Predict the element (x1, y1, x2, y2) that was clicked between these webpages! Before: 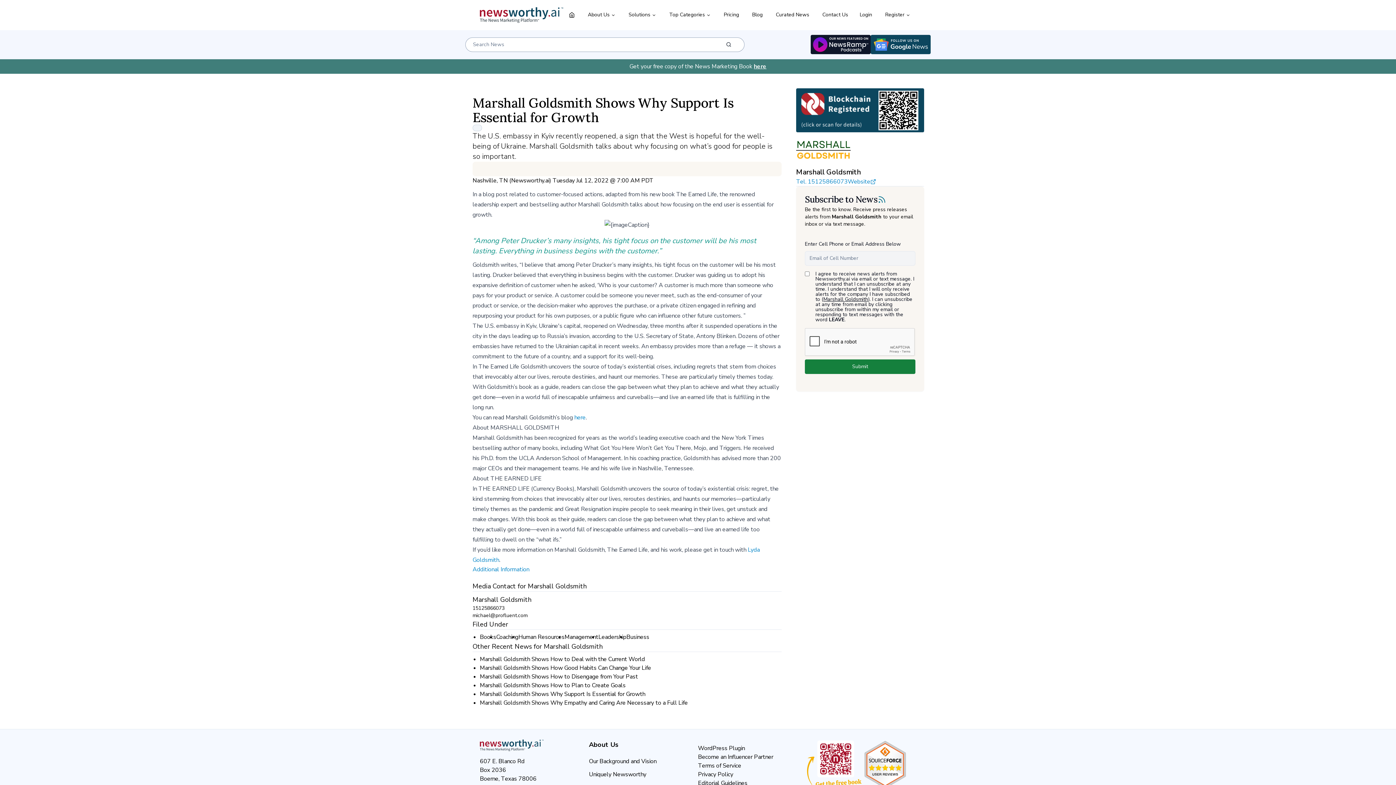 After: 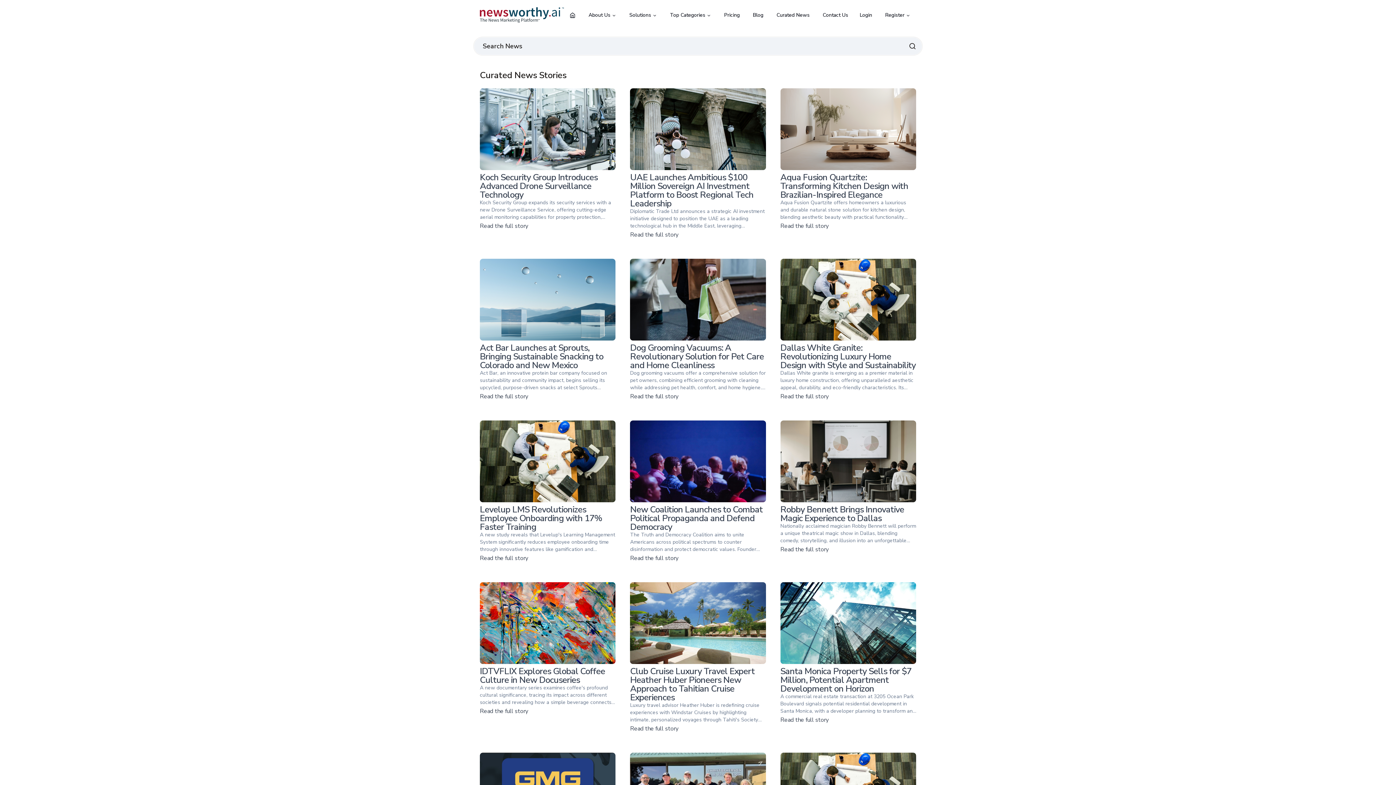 Action: bbox: (770, 7, 815, 22) label: Curated News